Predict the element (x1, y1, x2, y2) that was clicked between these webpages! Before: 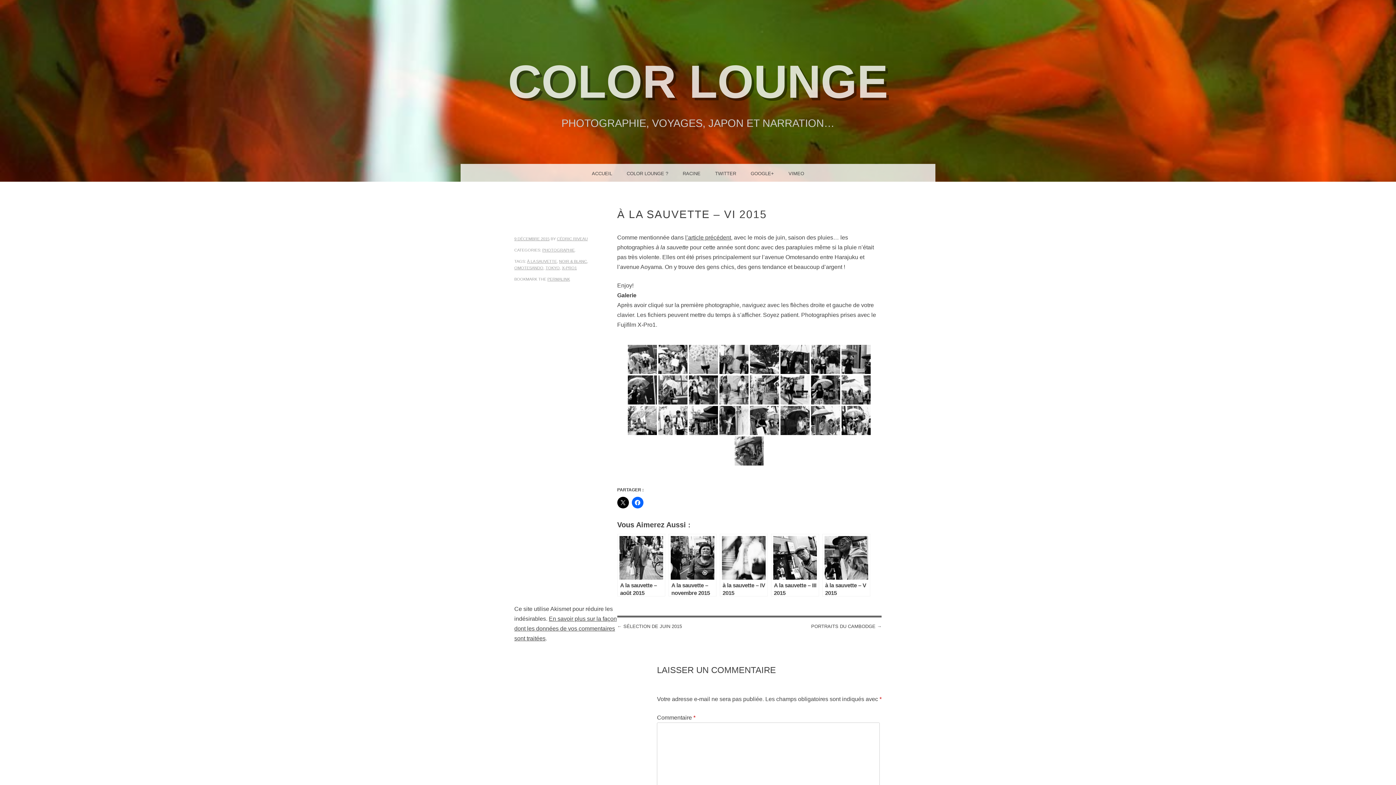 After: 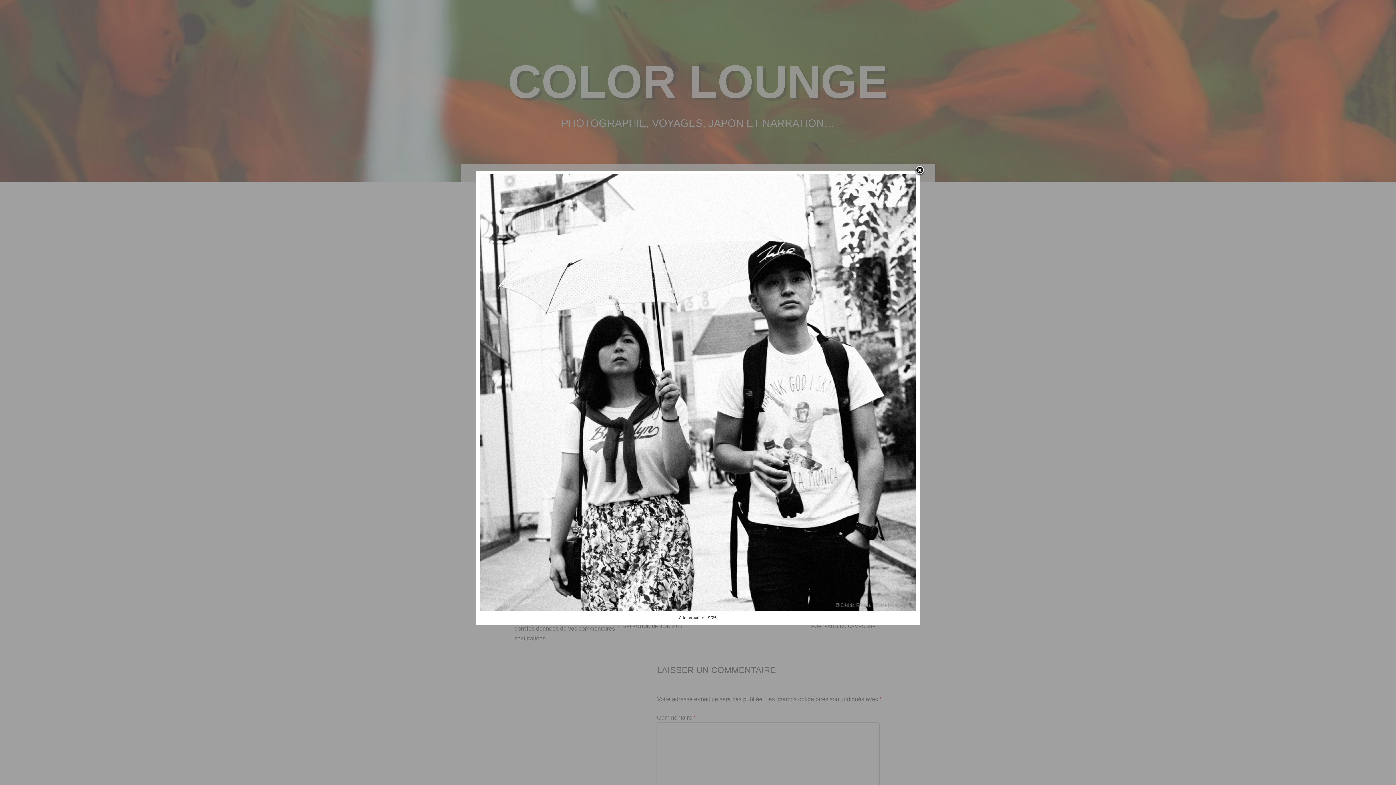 Action: bbox: (658, 406, 687, 435)